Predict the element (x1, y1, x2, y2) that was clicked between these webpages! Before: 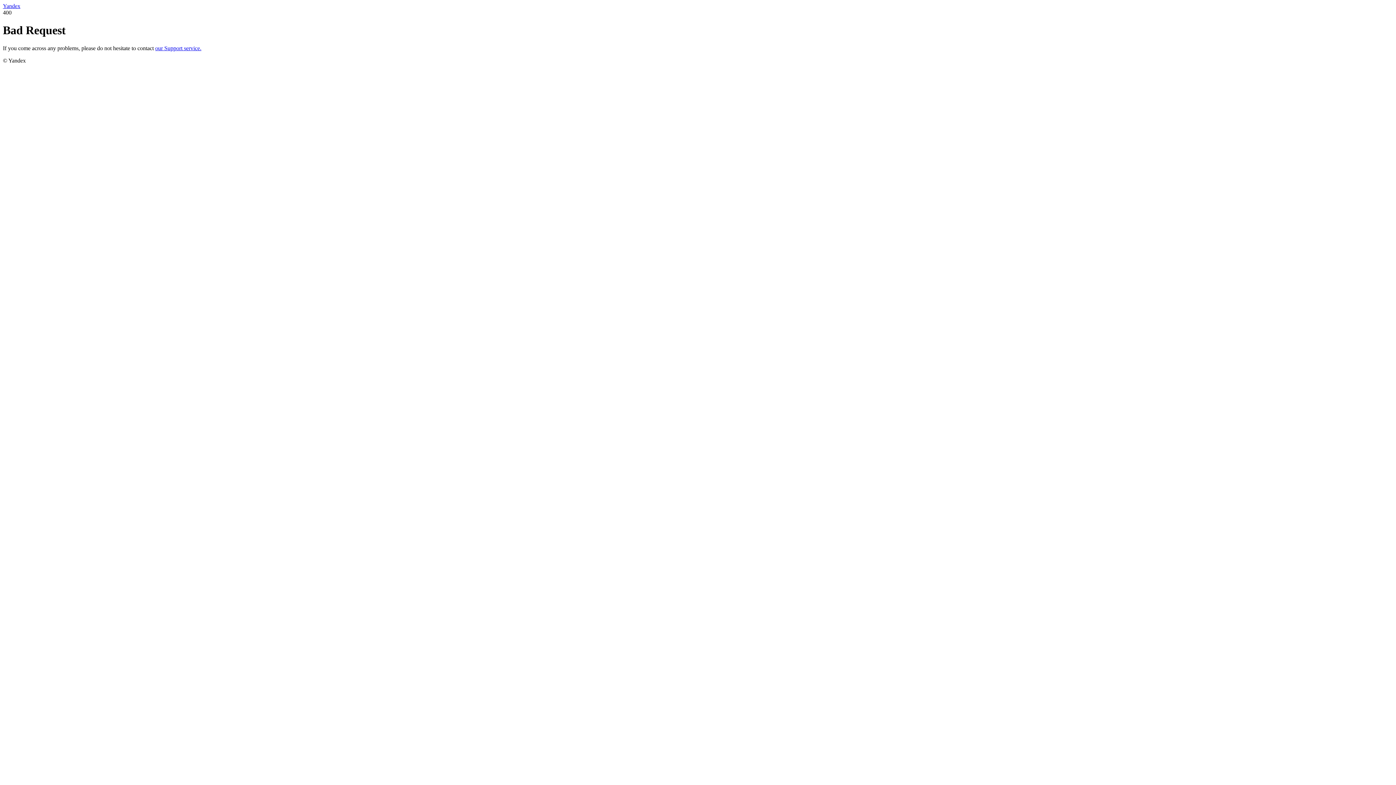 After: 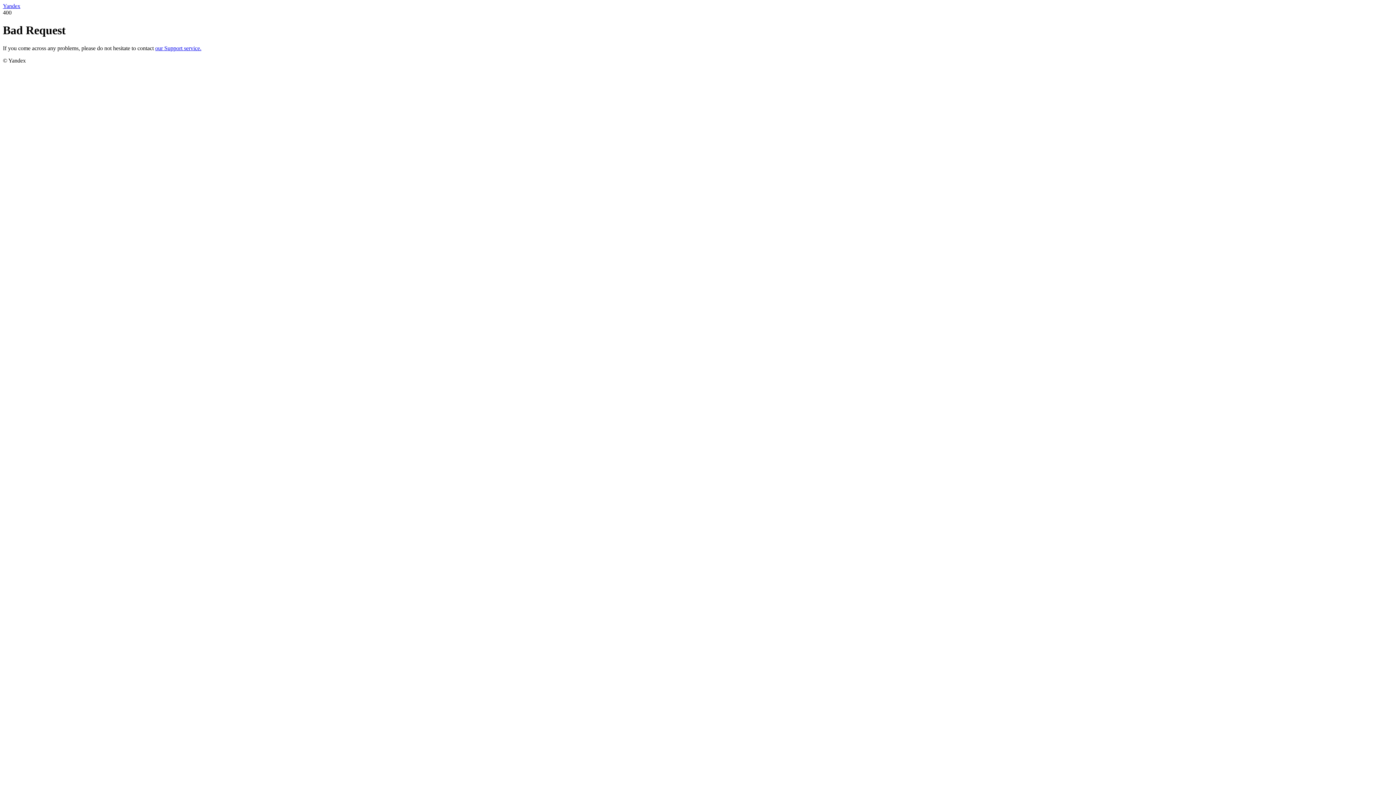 Action: bbox: (2, 2, 20, 9) label: Yandex